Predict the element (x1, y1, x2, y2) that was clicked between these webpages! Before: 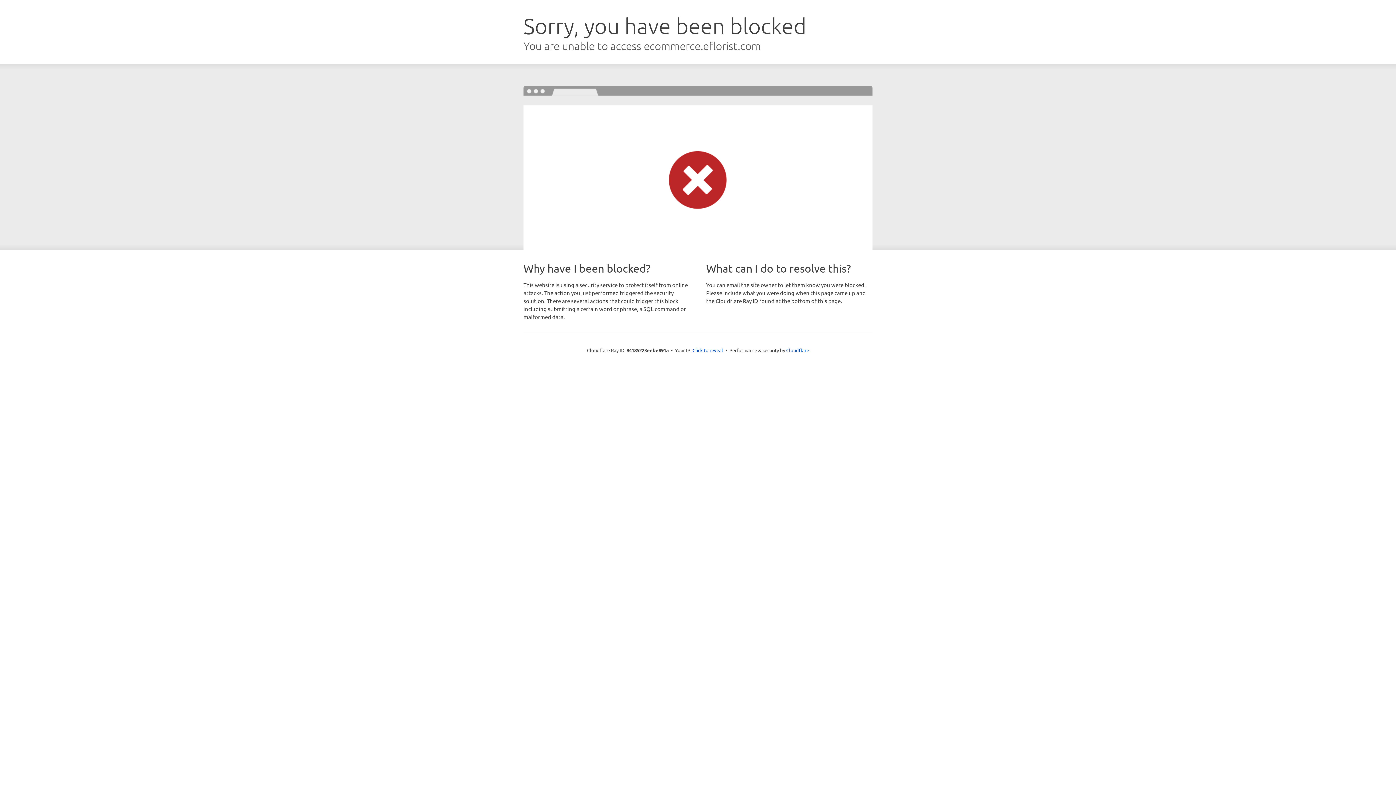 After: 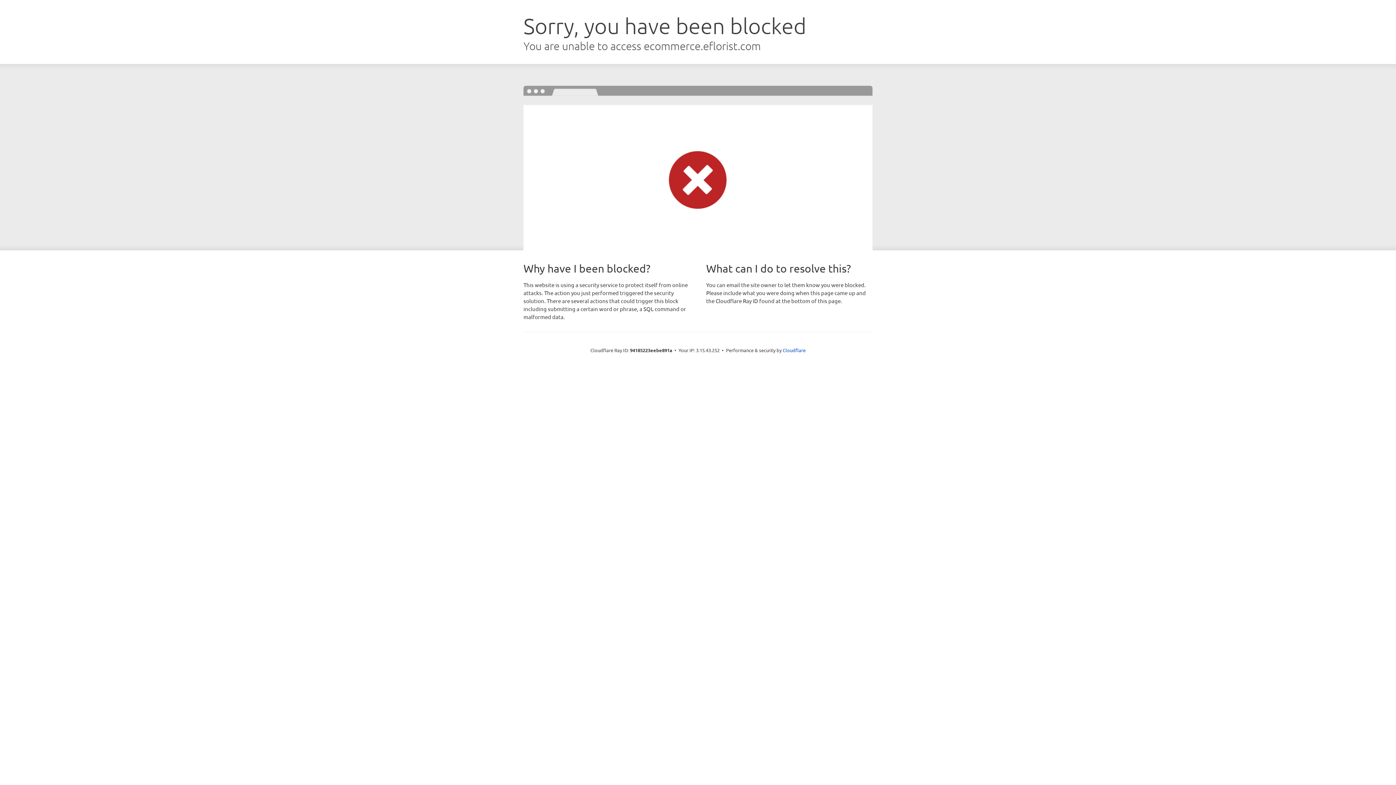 Action: label: Click to reveal bbox: (692, 346, 723, 353)